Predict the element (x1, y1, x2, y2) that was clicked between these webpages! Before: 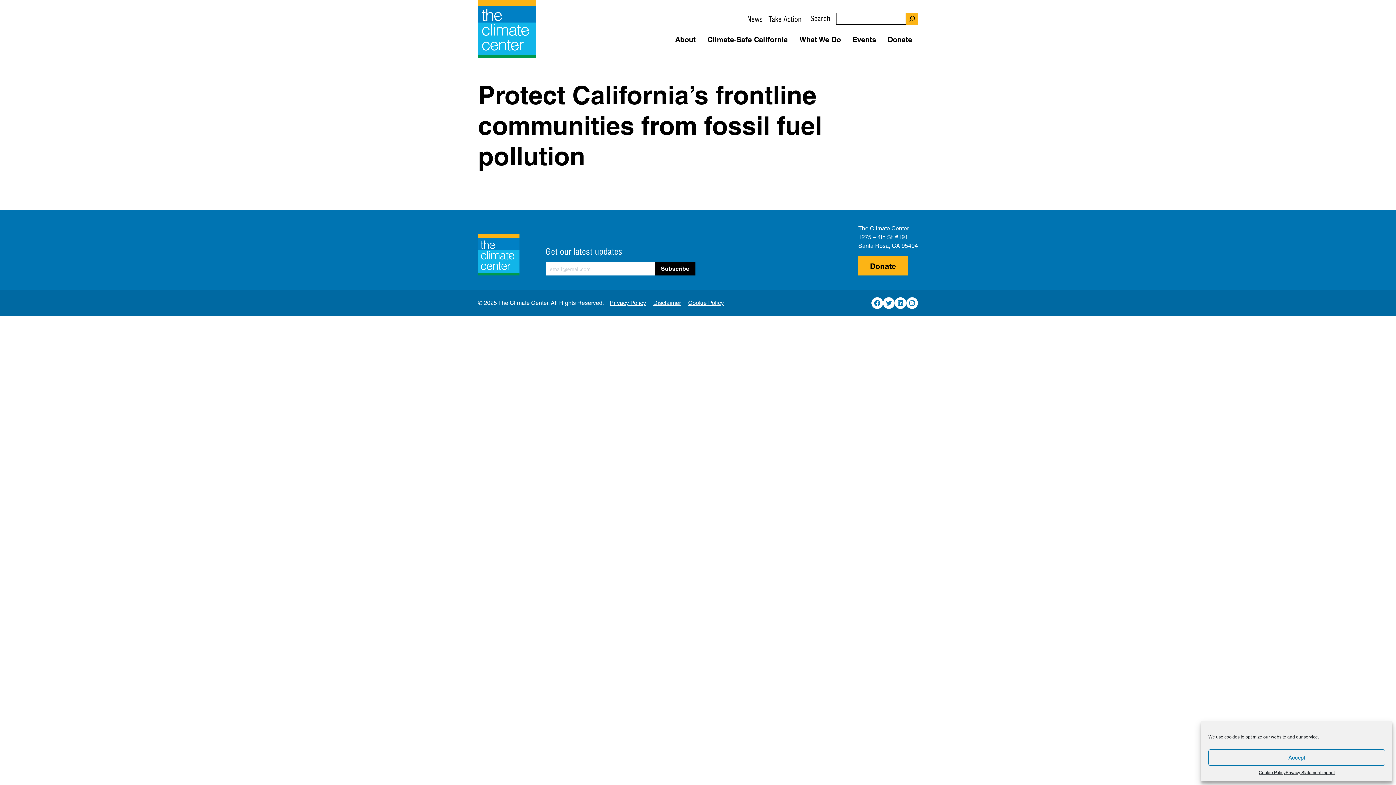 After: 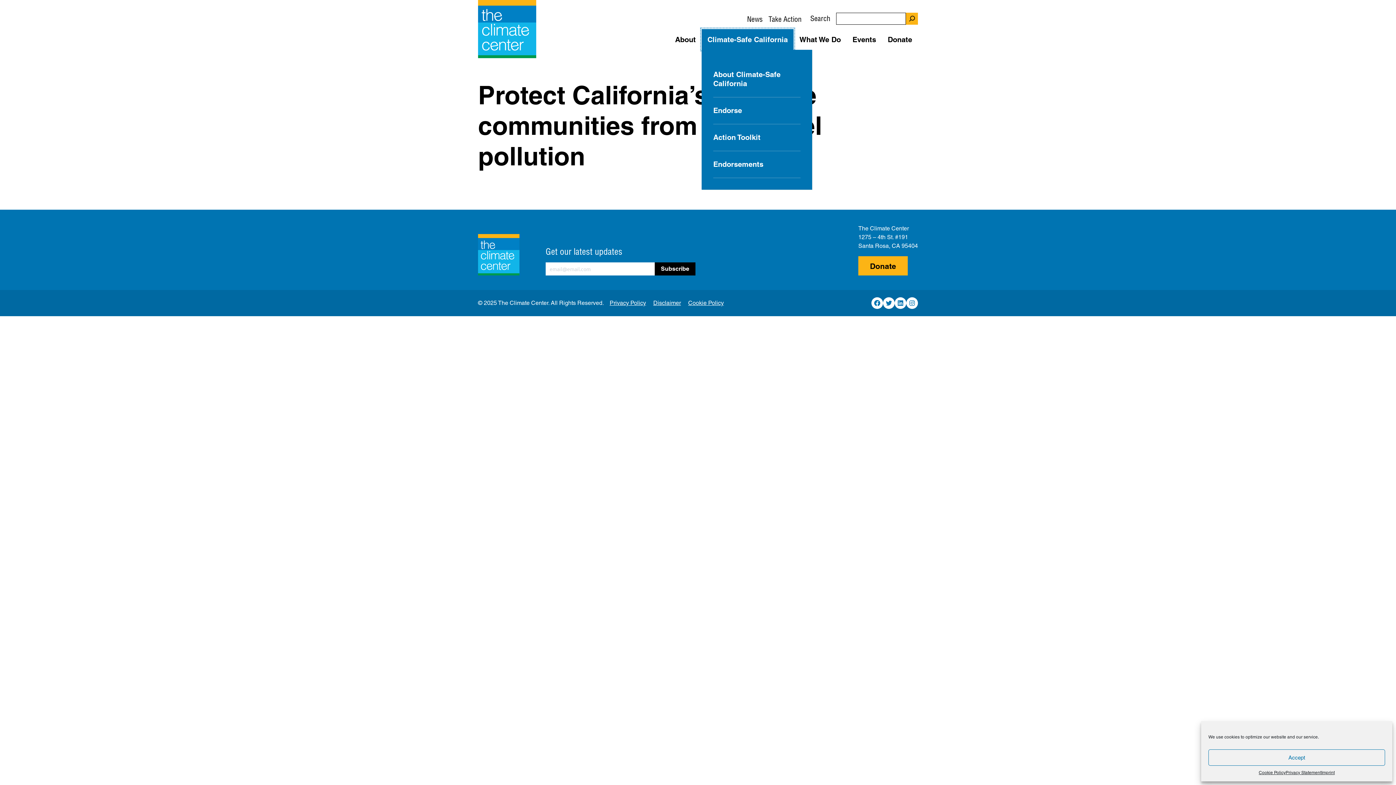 Action: bbox: (701, 29, 793, 49) label: Open Sub-Menu